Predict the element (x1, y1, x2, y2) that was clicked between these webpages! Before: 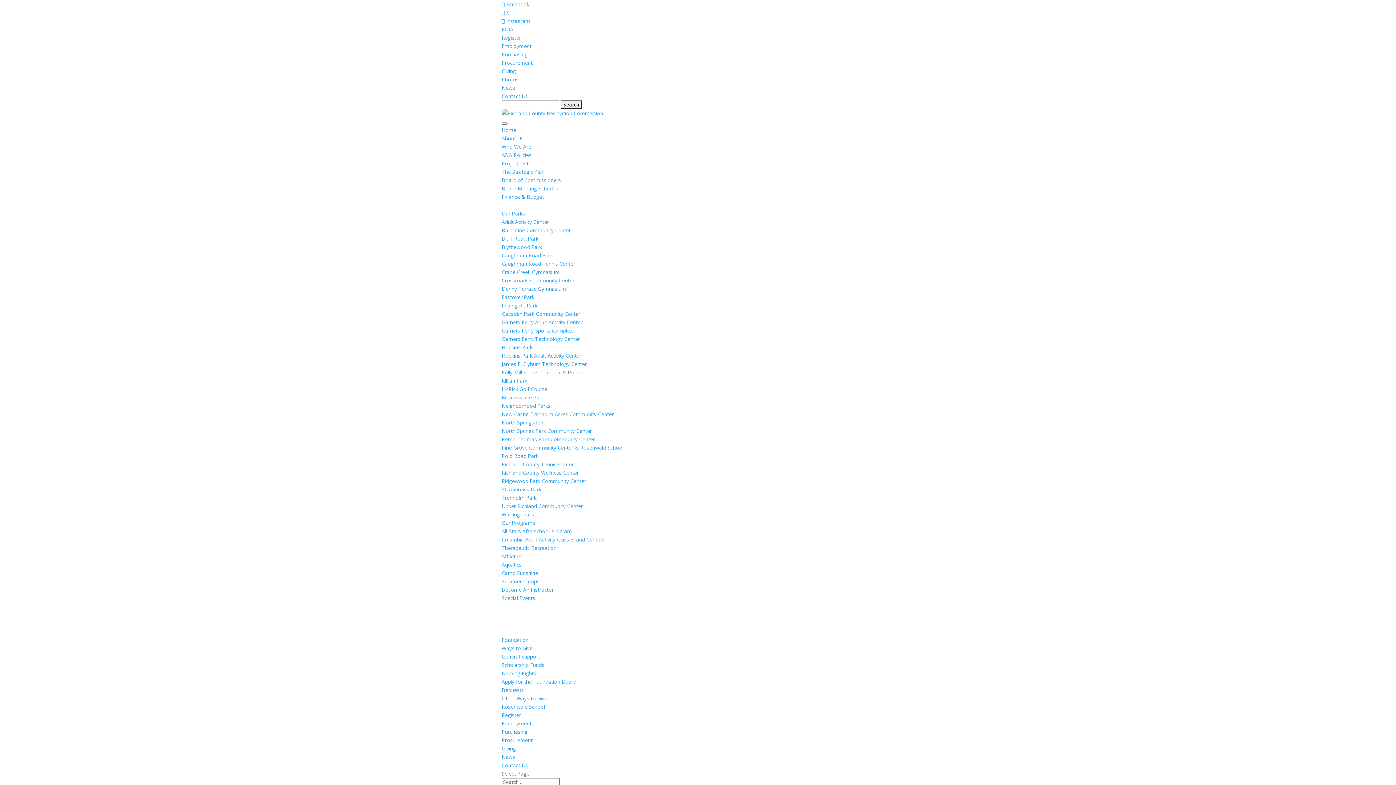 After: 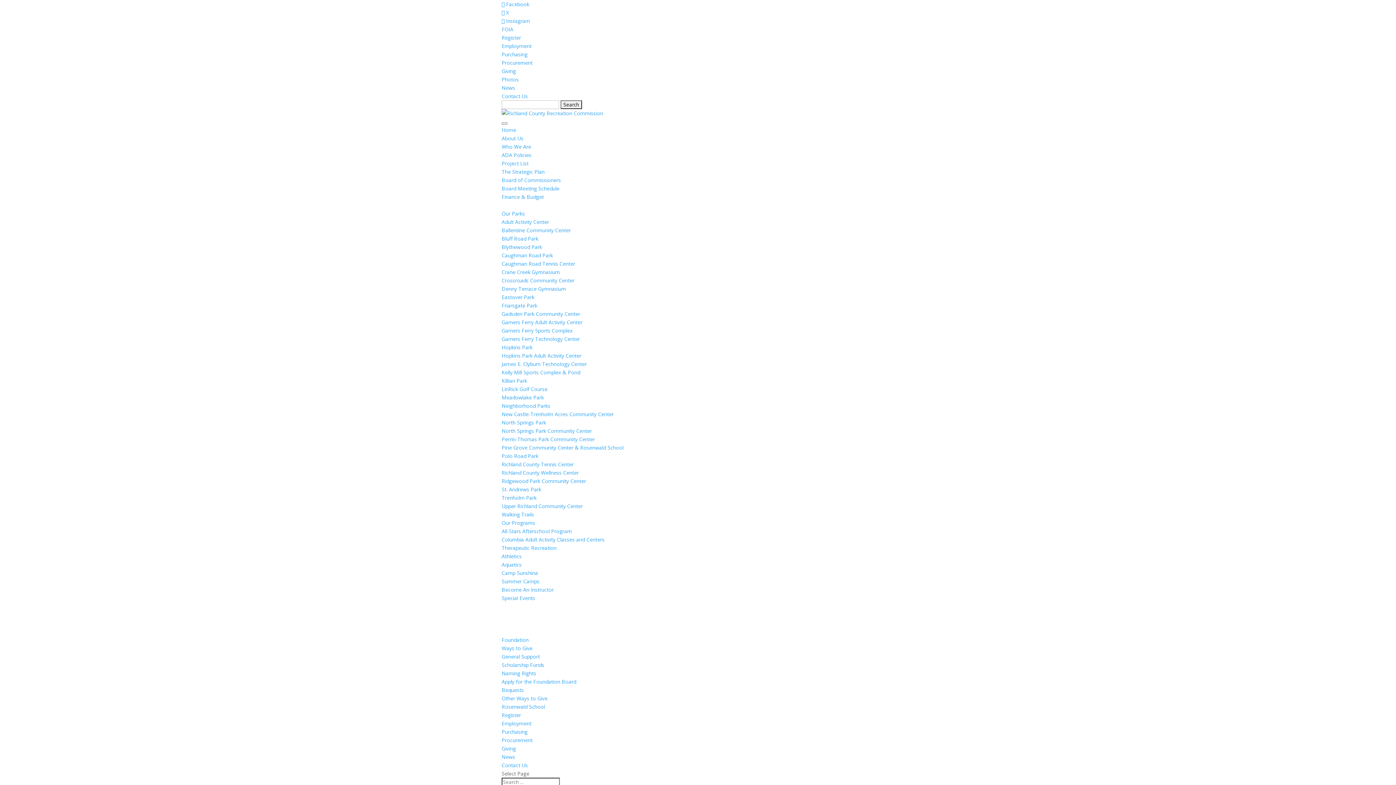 Action: bbox: (501, 42, 531, 49) label: Employment